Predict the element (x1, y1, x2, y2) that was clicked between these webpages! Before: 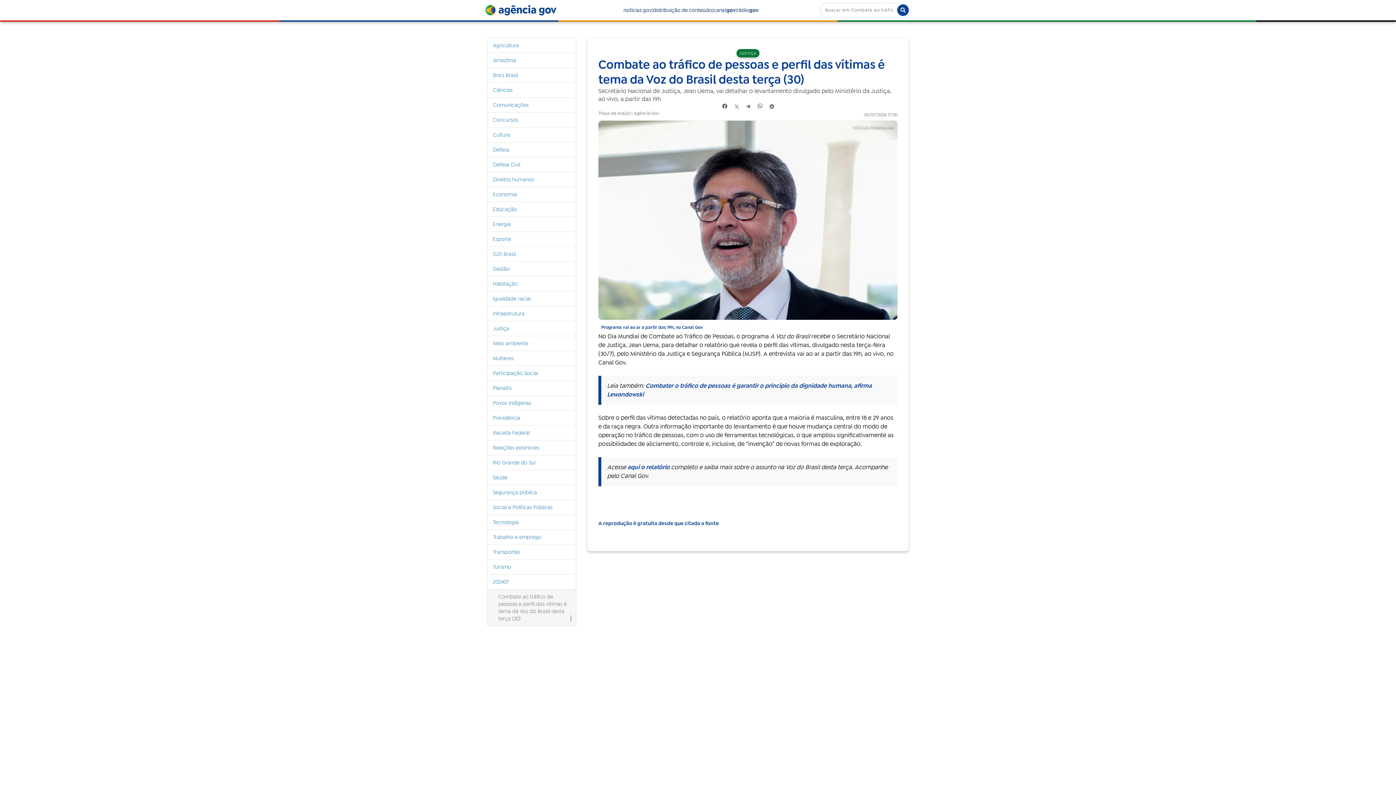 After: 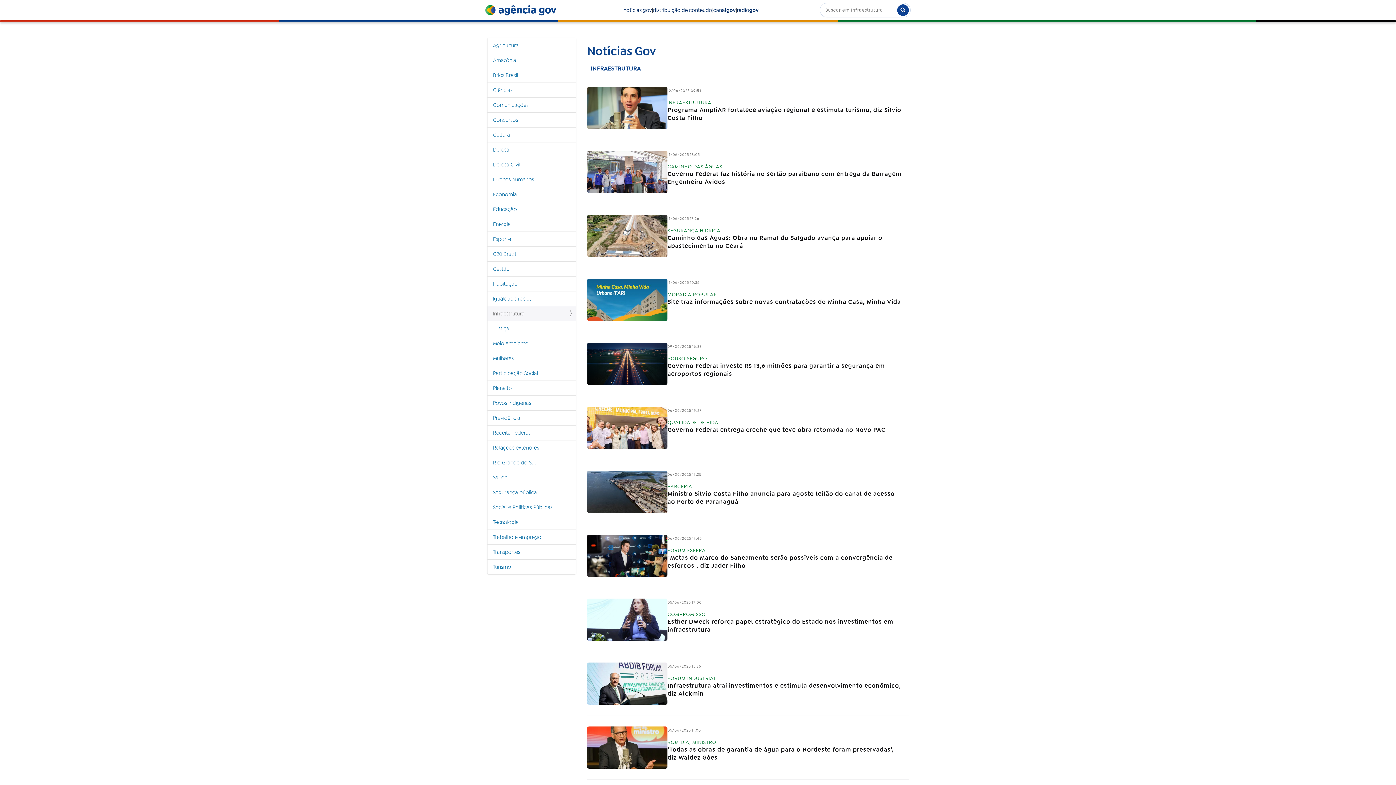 Action: bbox: (487, 306, 576, 321) label: Infraestrutura